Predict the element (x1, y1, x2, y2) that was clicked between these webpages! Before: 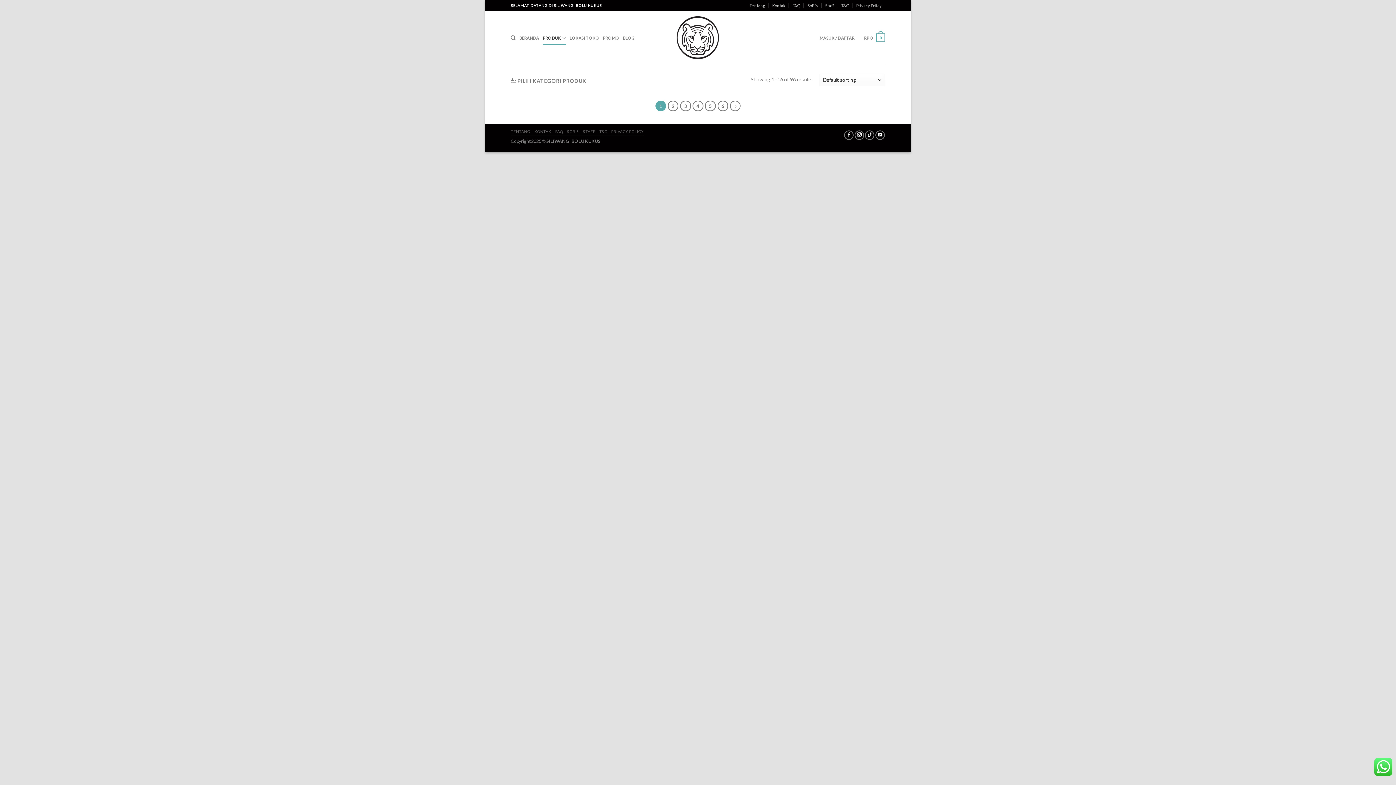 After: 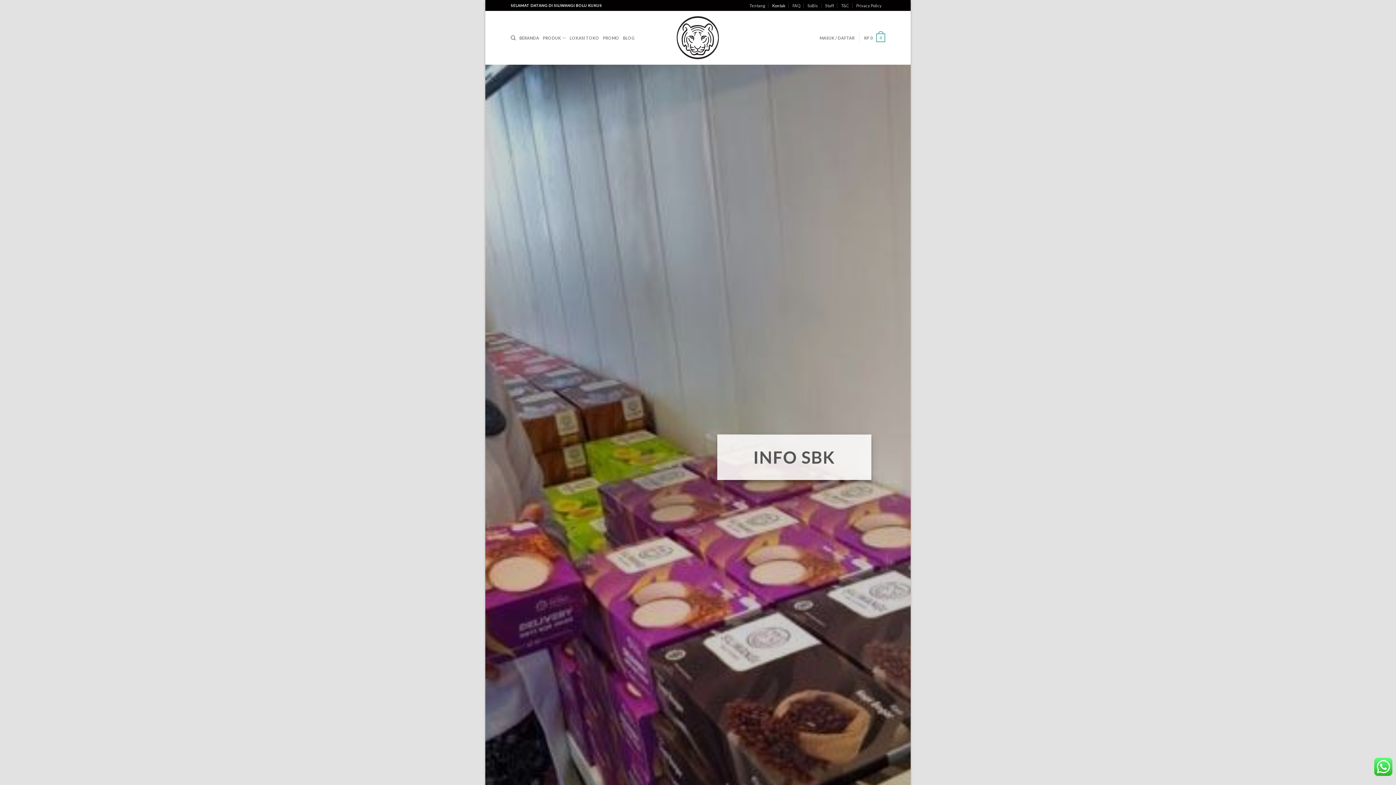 Action: label: Kontak bbox: (772, 0, 785, 10)